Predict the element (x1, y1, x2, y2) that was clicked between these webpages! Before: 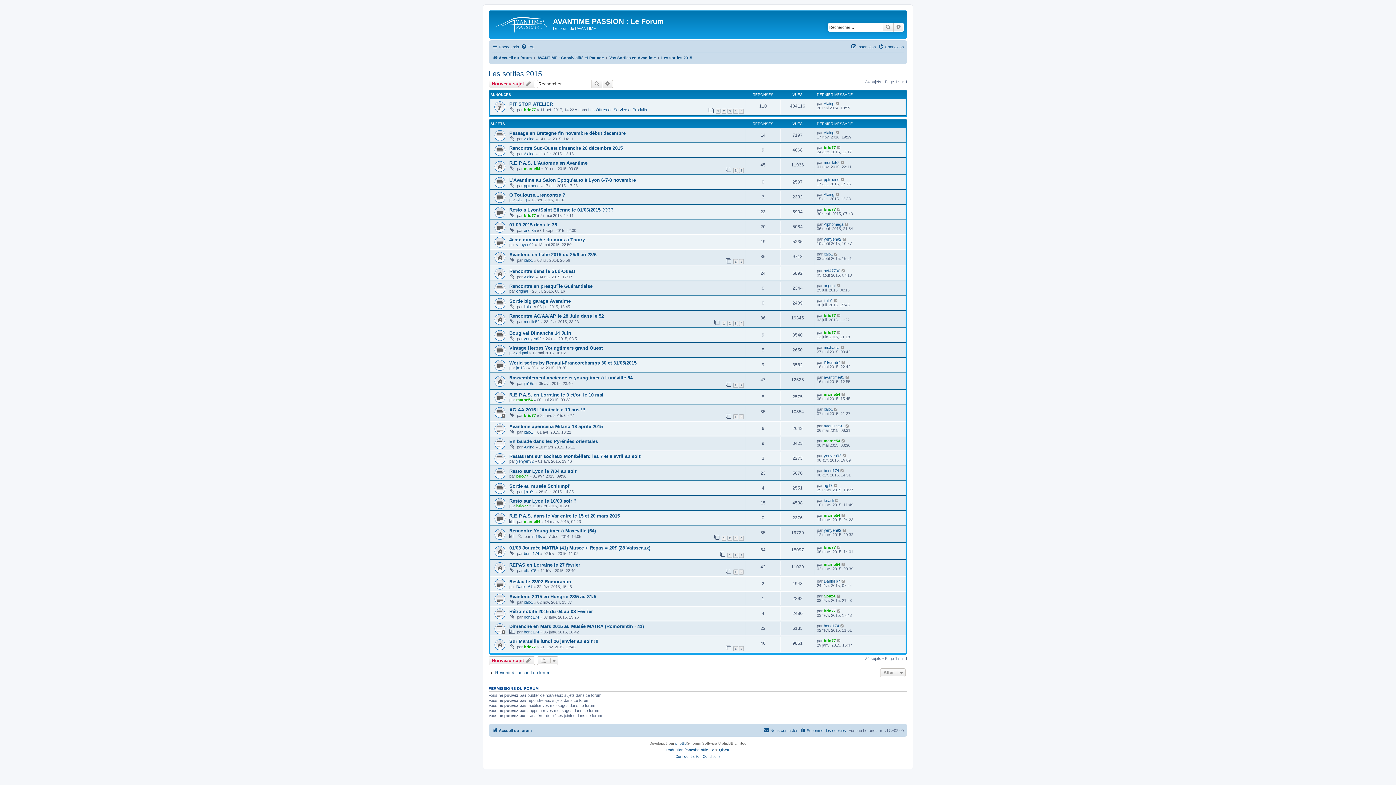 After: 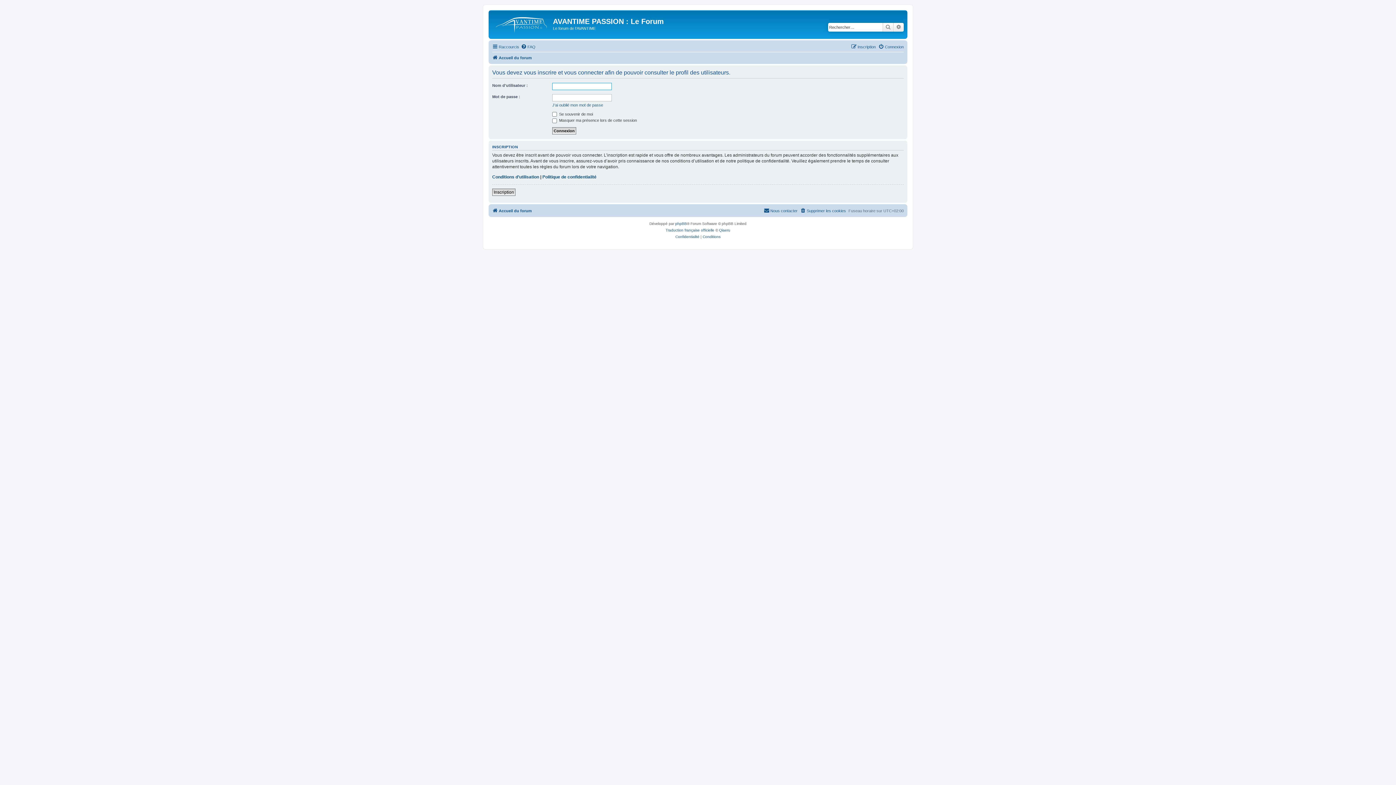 Action: bbox: (524, 645, 536, 649) label: brio77